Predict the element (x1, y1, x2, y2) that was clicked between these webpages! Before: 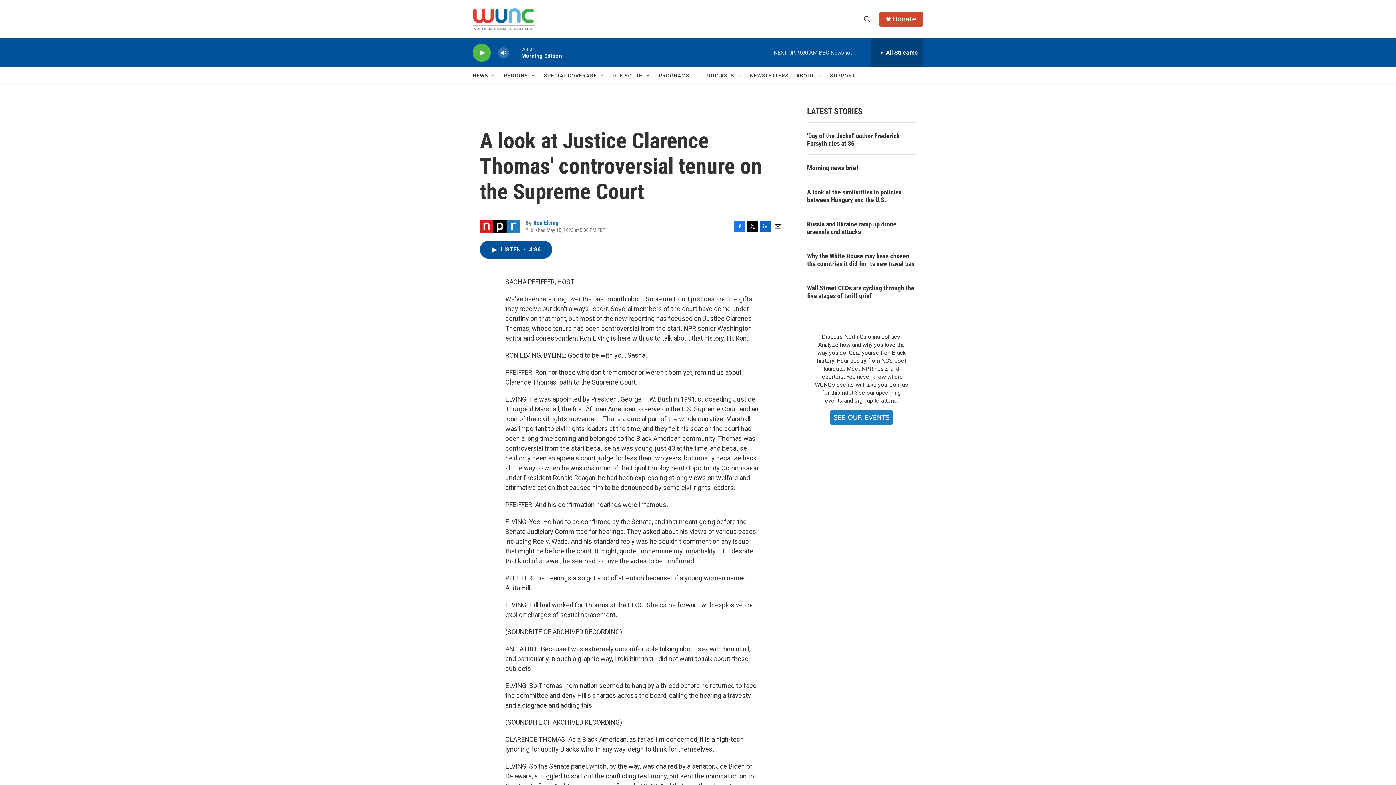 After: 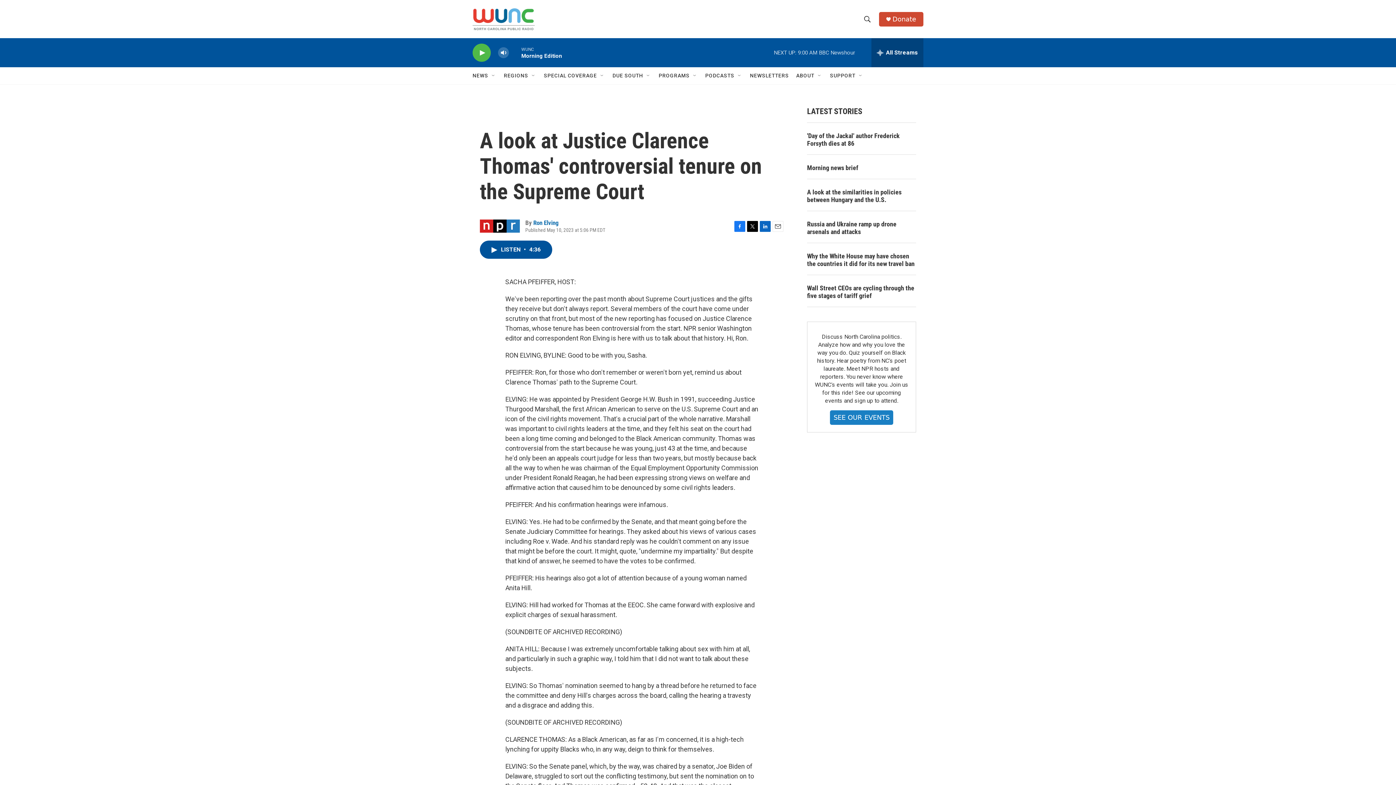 Action: bbox: (747, 220, 758, 231) label: Twitter